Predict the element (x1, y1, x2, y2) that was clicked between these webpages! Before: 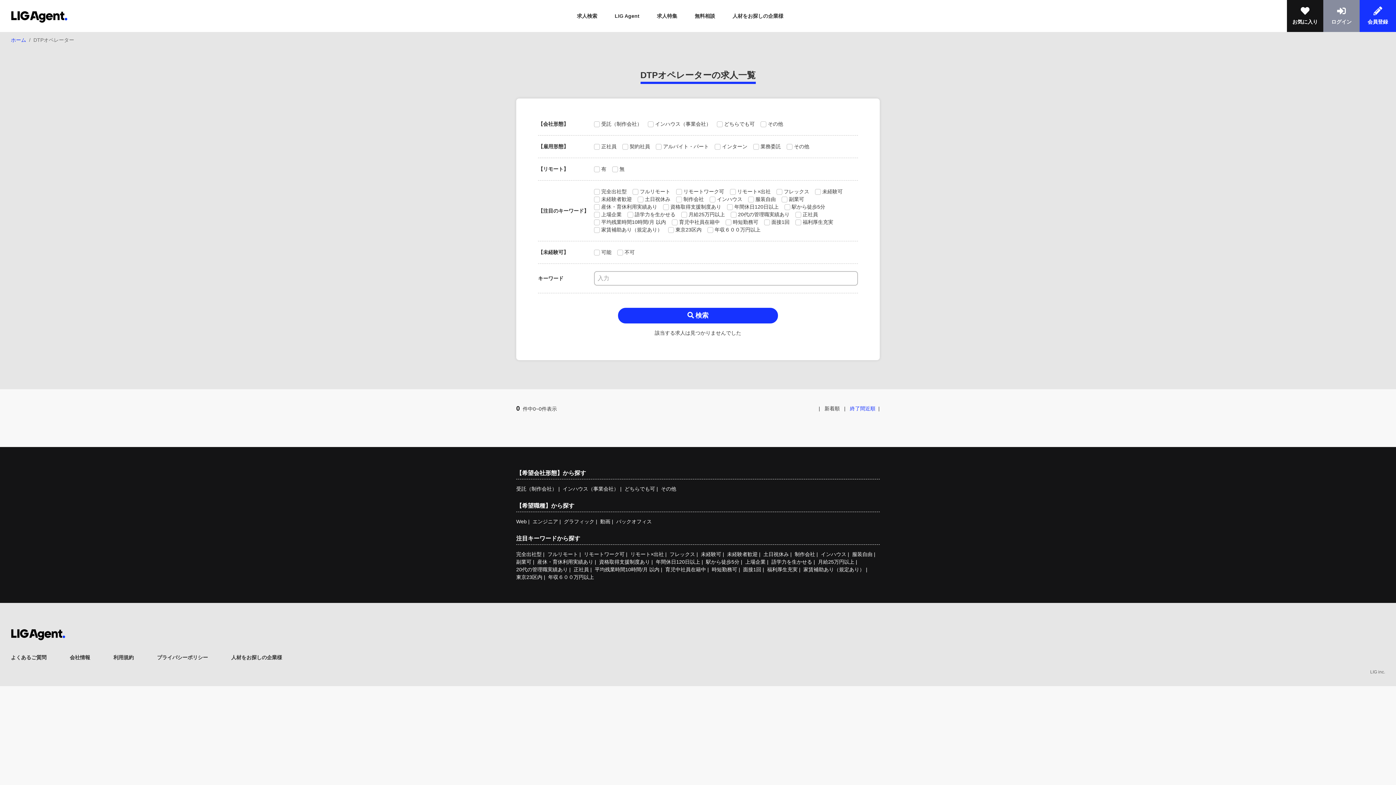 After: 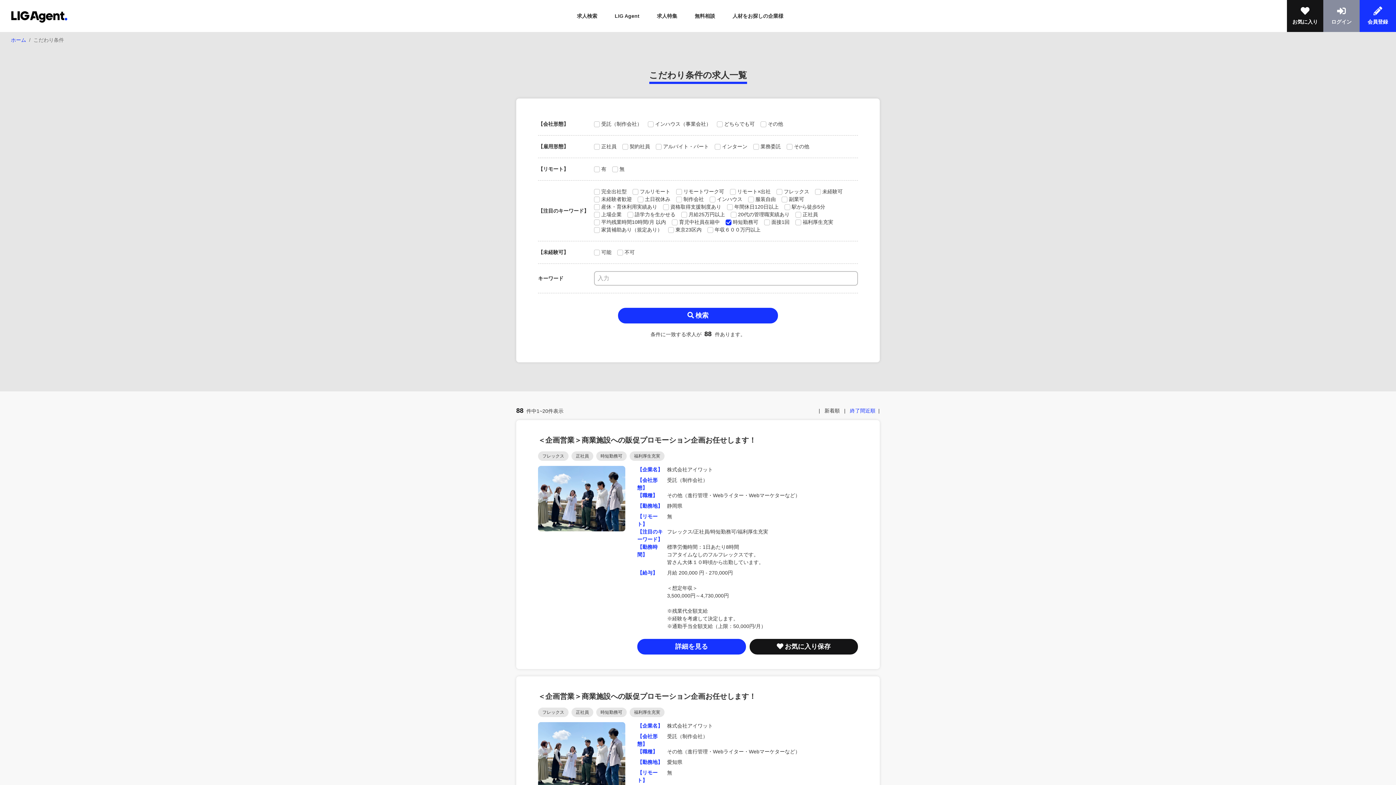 Action: label: 時短勤務可 bbox: (712, 566, 741, 572)